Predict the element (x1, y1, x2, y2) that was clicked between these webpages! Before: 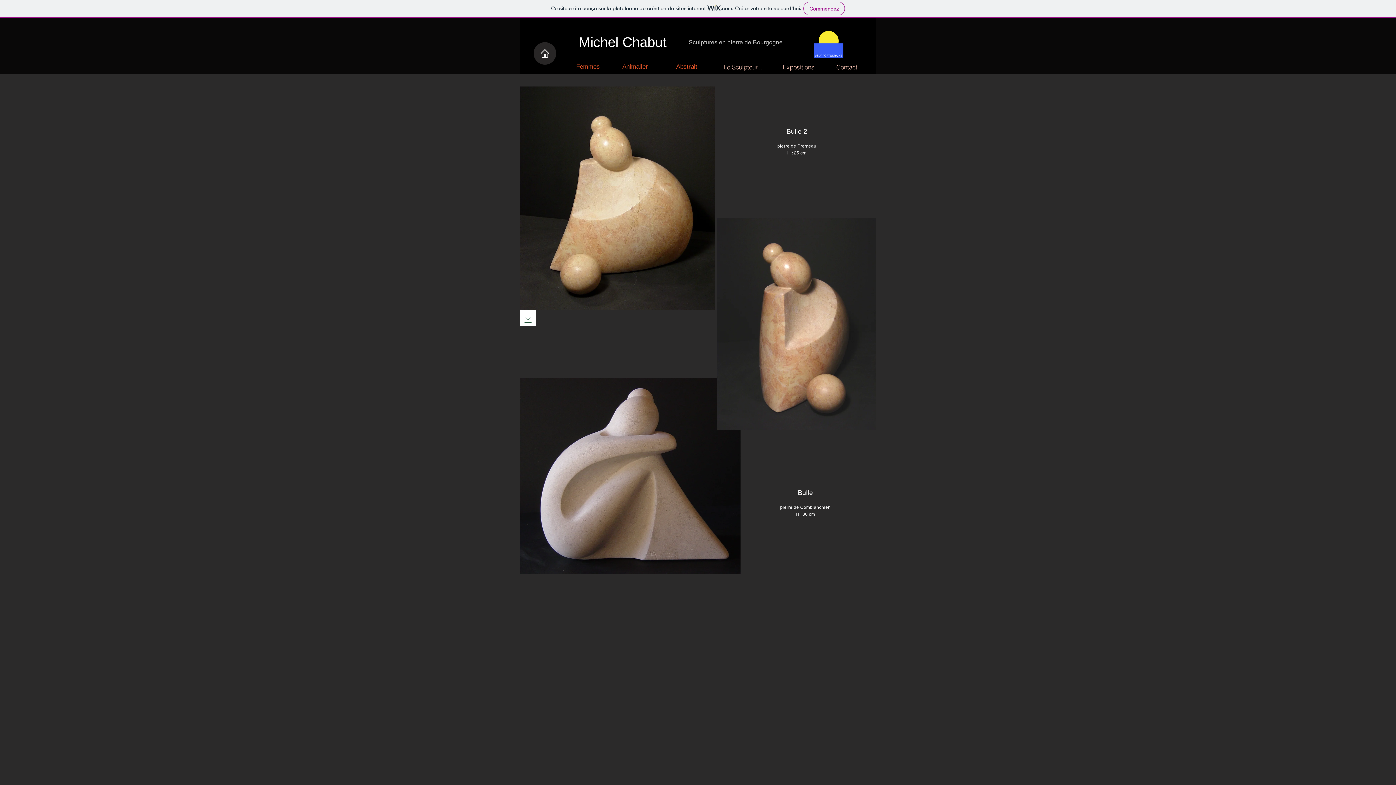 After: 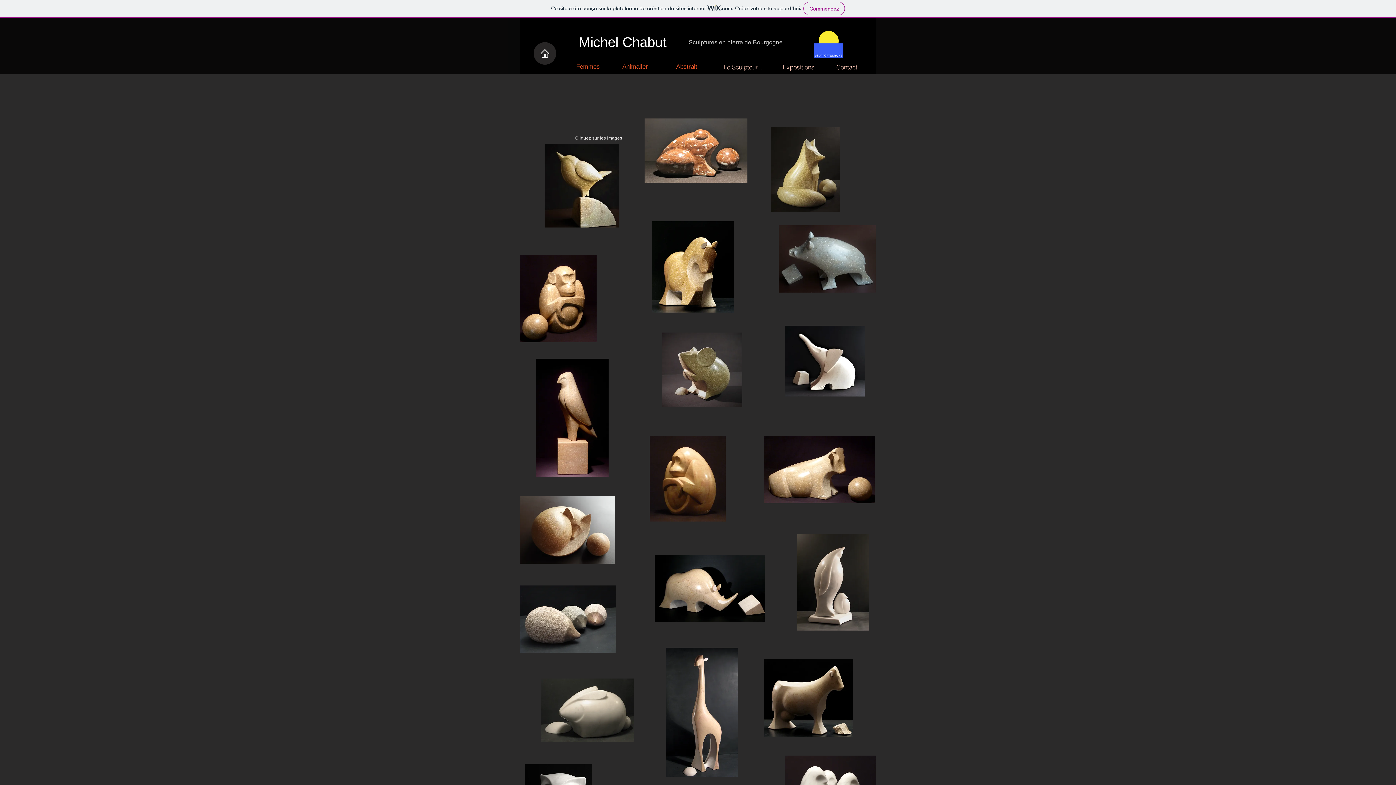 Action: bbox: (609, 59, 661, 74) label: Animalier